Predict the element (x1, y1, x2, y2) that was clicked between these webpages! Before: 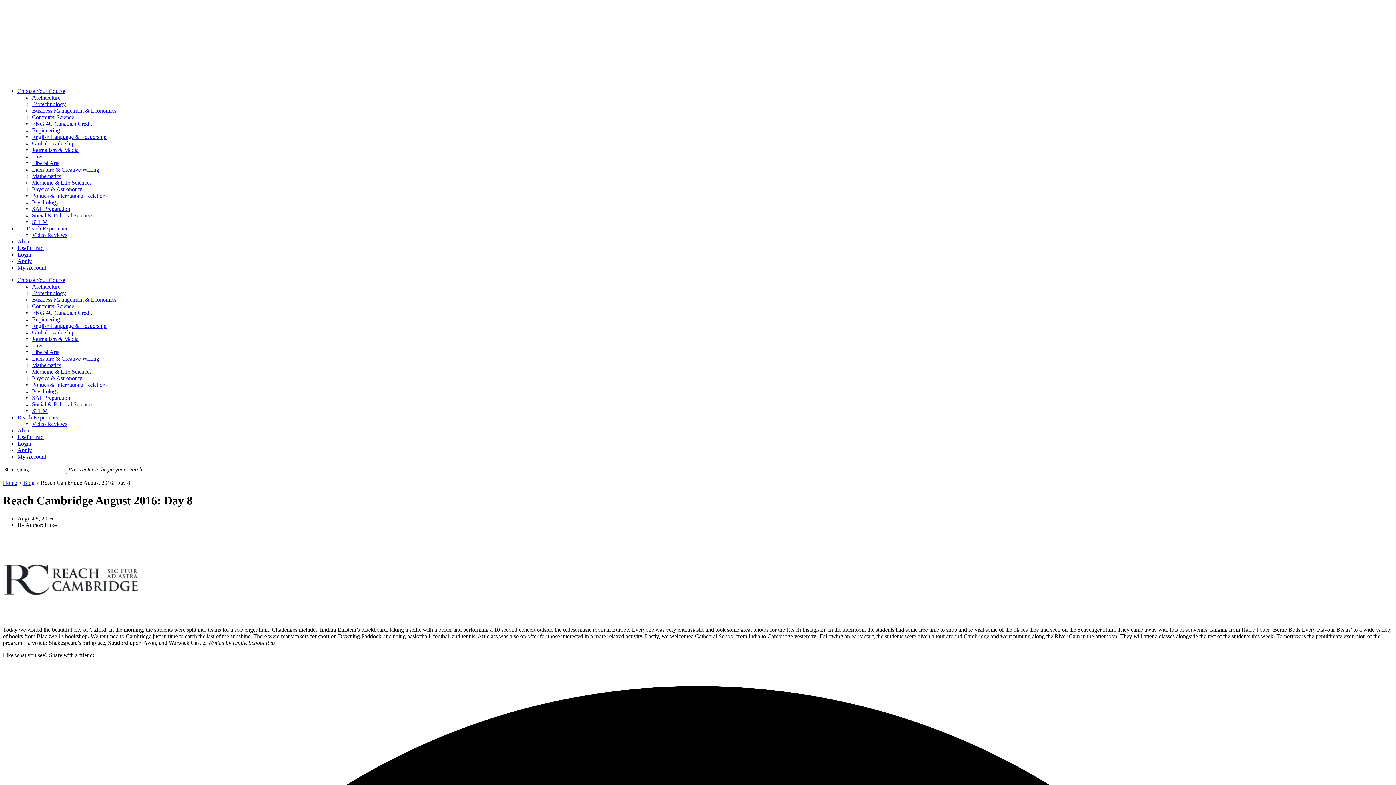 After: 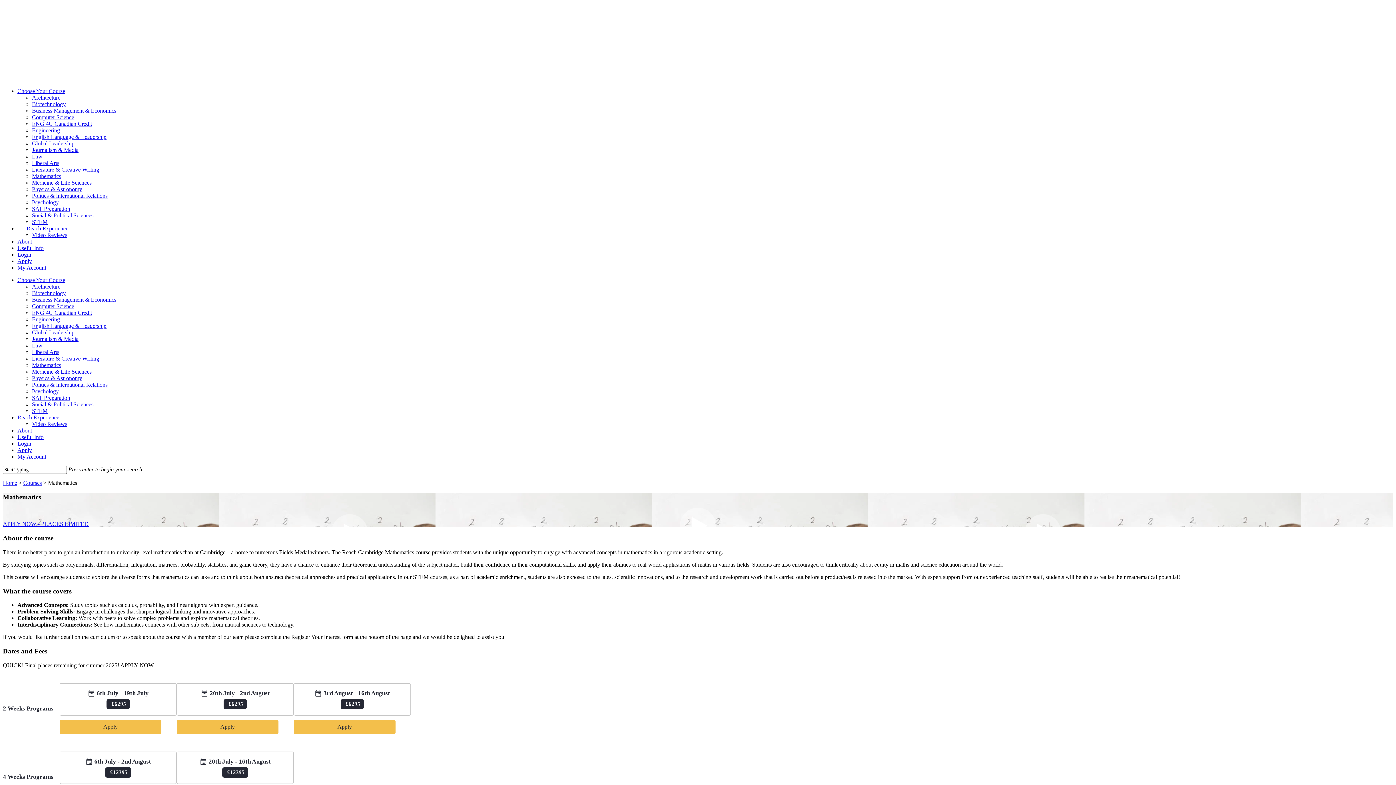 Action: bbox: (32, 173, 61, 179) label: Mathematics